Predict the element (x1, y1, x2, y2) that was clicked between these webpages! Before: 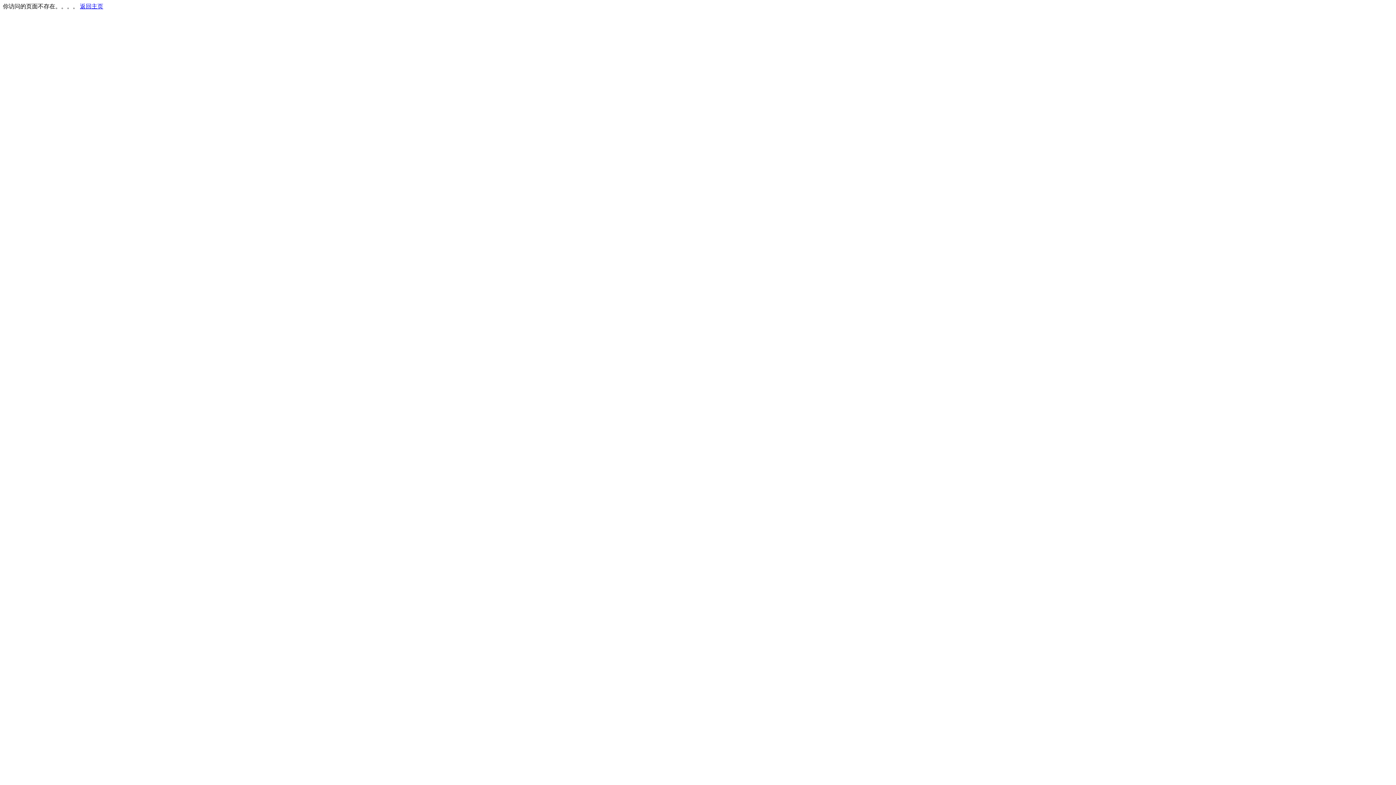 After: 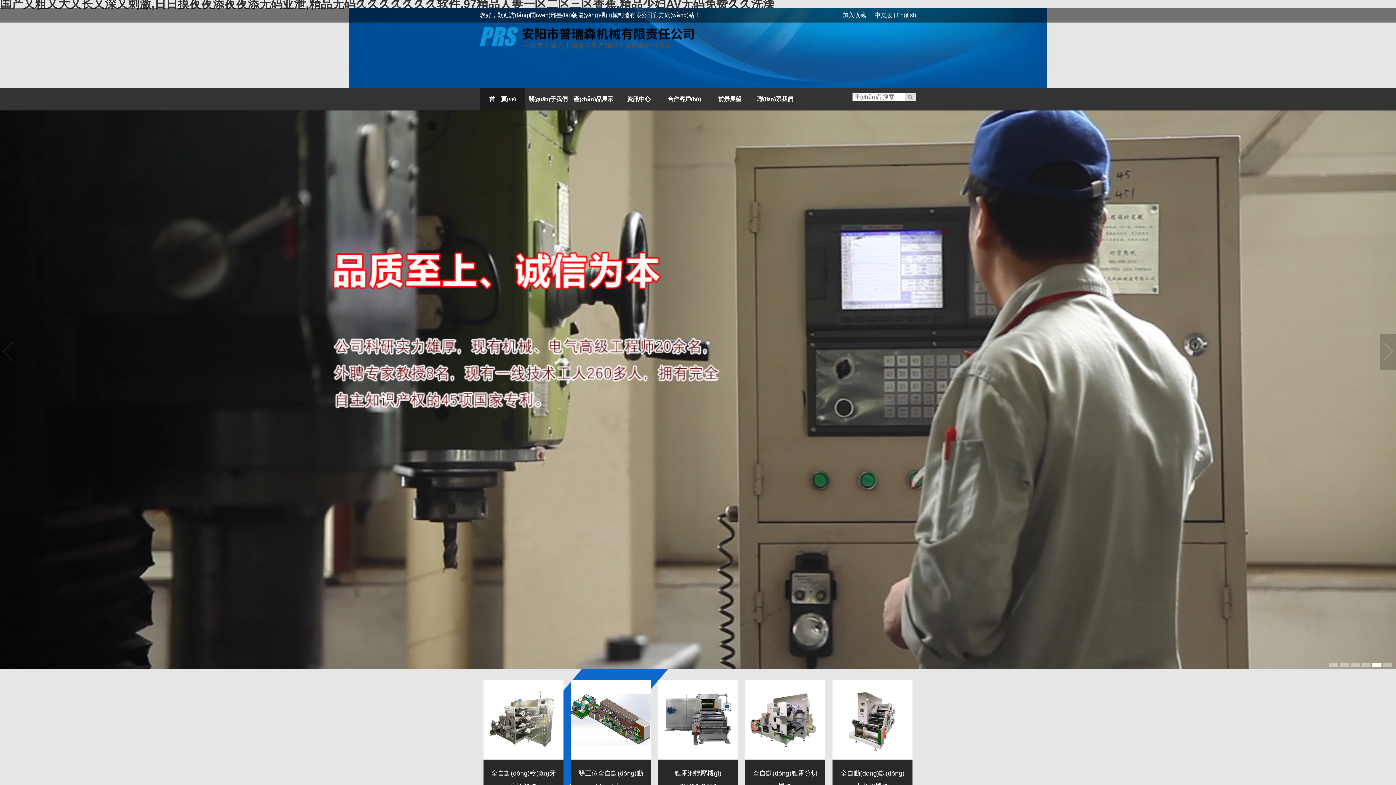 Action: label: 返回主页 bbox: (80, 3, 103, 9)